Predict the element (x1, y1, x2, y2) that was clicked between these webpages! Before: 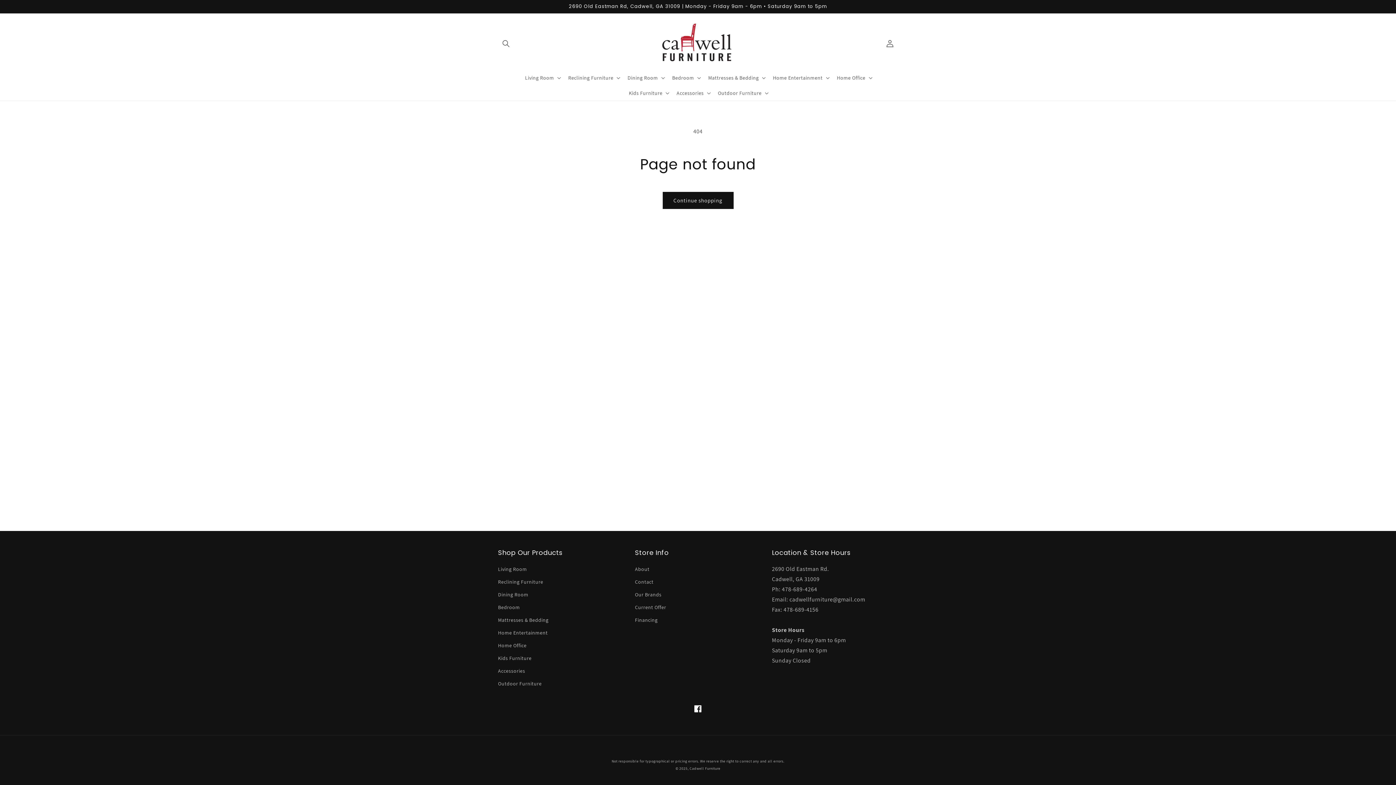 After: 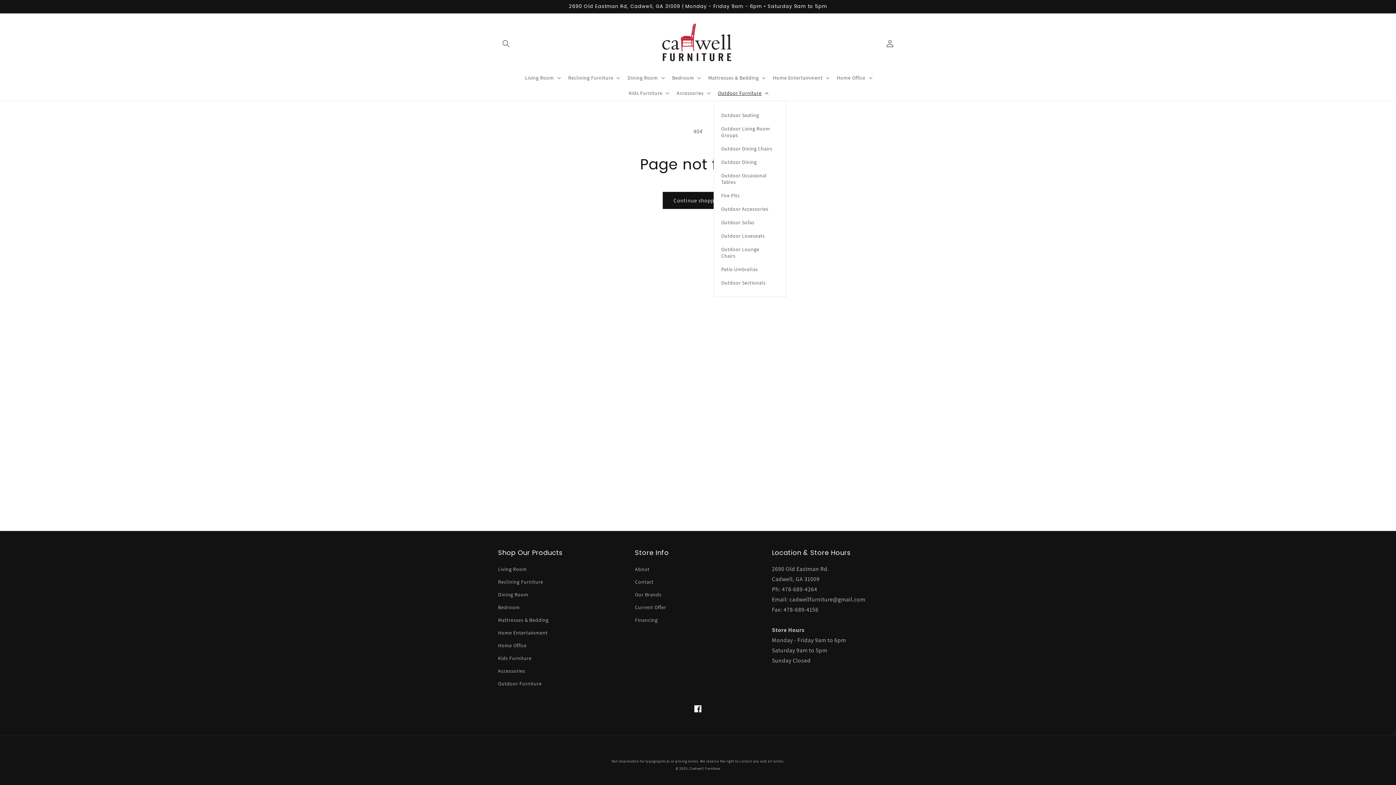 Action: label: Outdoor Furniture bbox: (713, 85, 771, 100)